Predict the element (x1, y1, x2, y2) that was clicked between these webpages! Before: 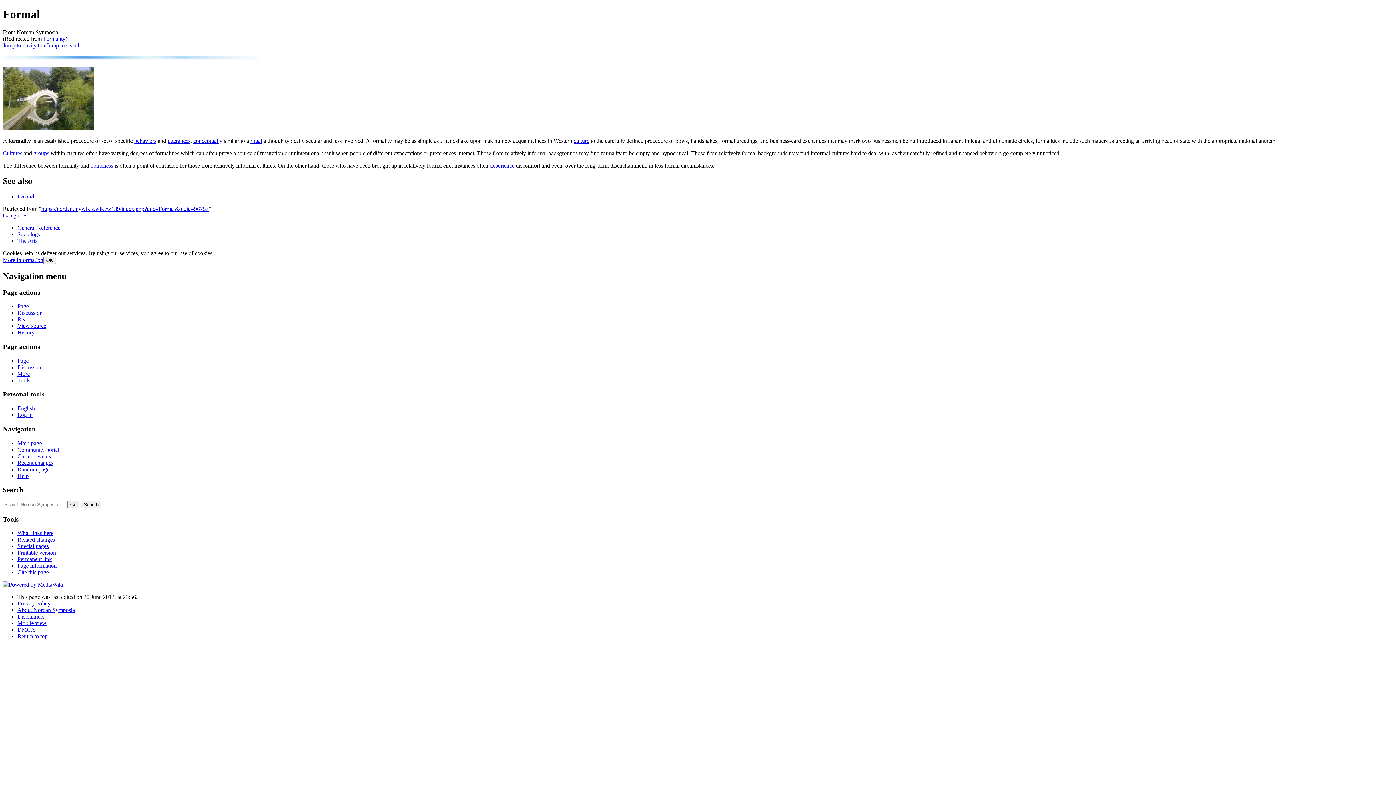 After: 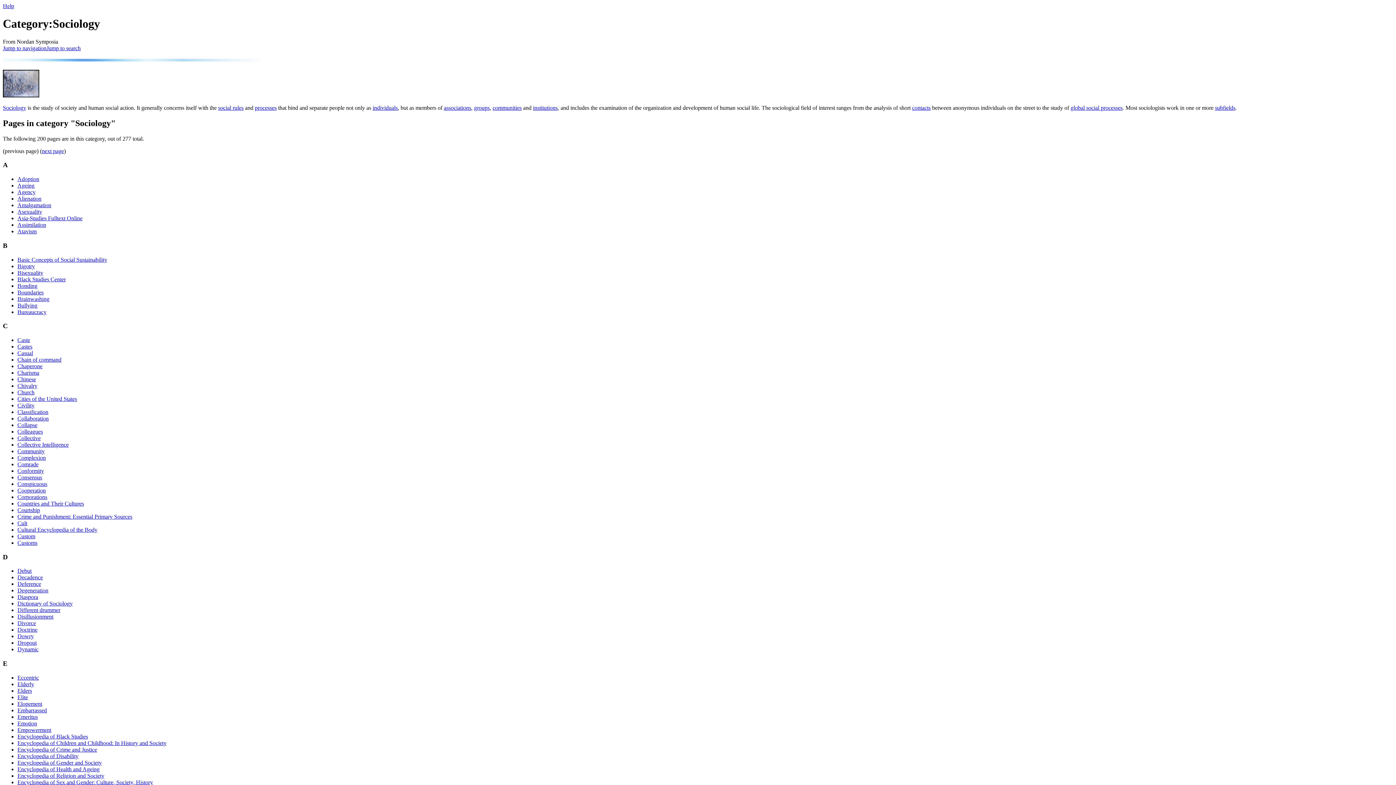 Action: label: Sociology bbox: (17, 231, 40, 237)